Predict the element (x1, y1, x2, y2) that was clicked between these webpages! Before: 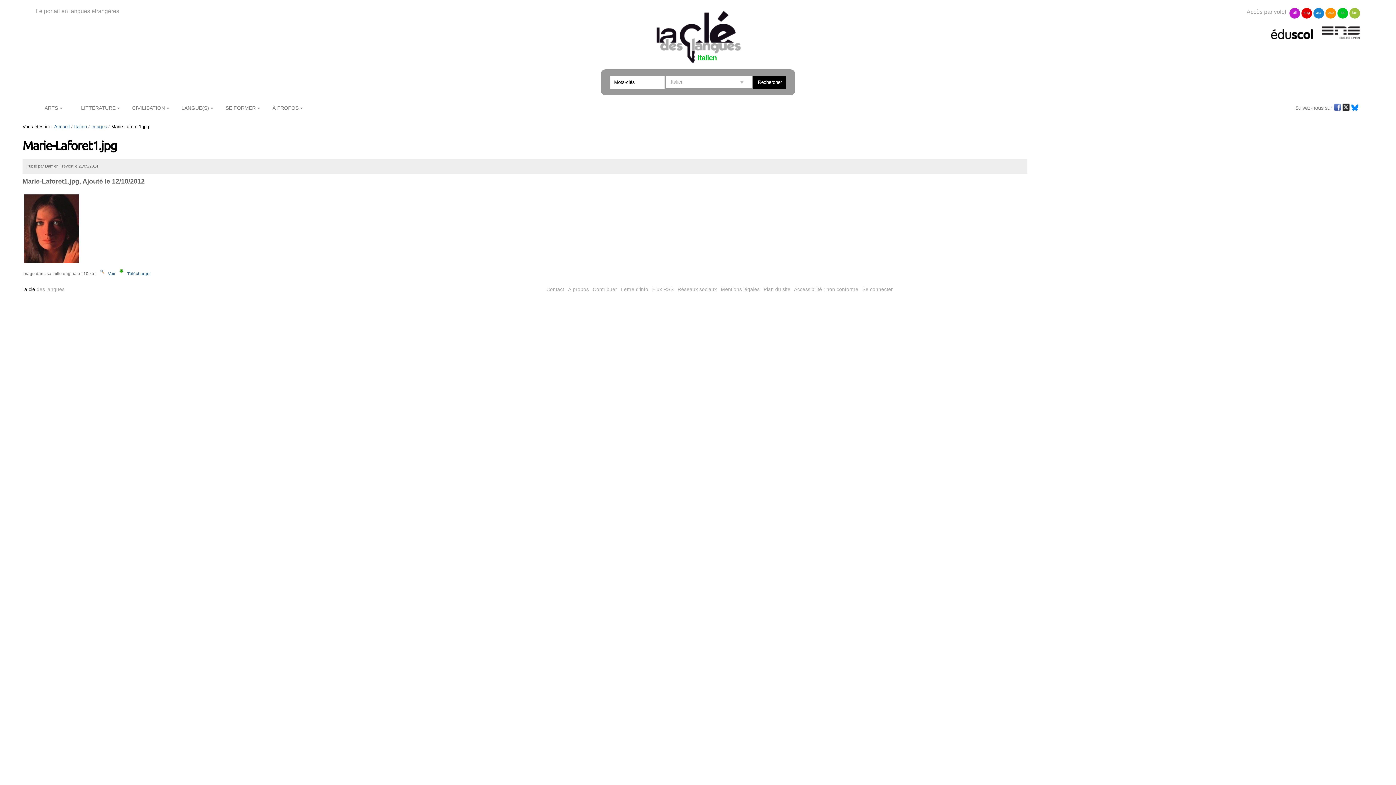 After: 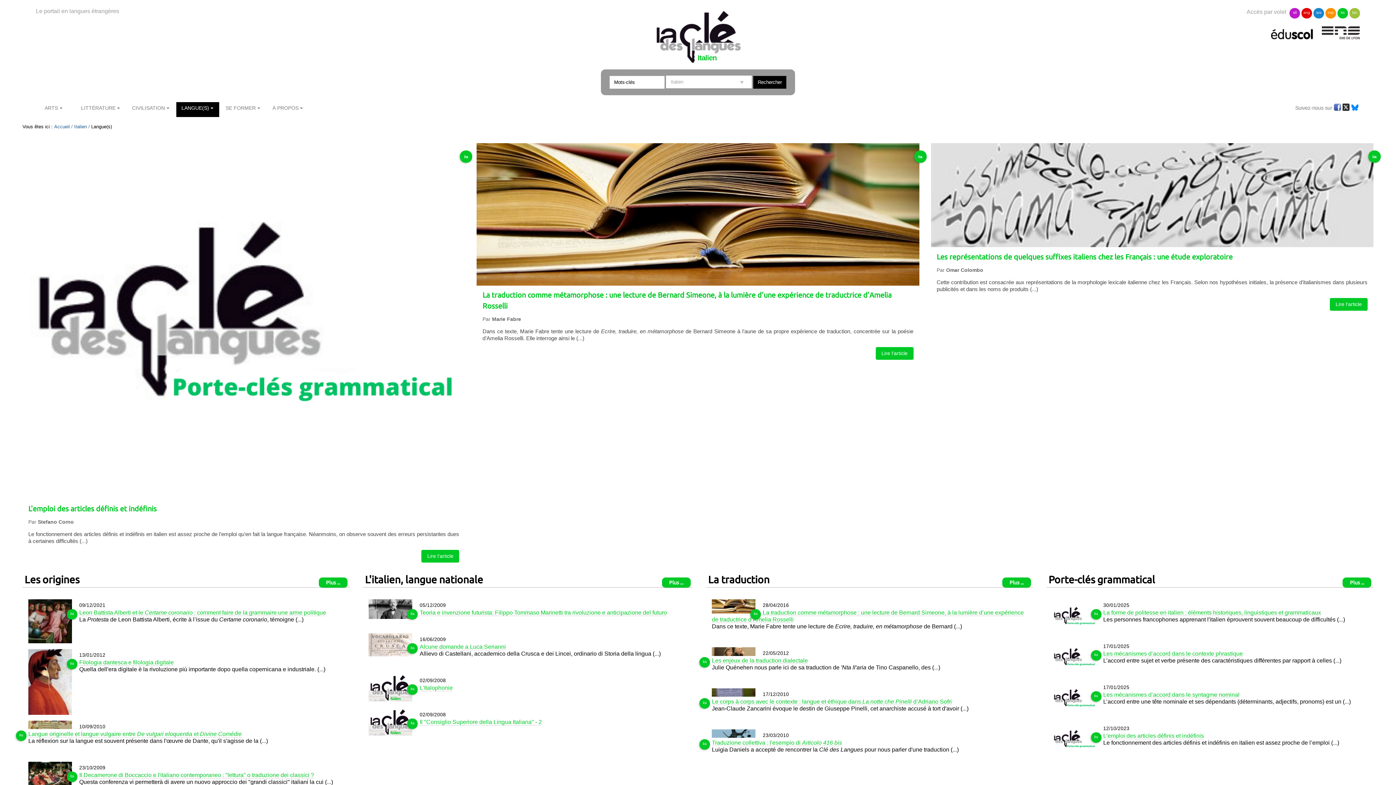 Action: label: LANGUE(S) bbox: (176, 102, 219, 117)